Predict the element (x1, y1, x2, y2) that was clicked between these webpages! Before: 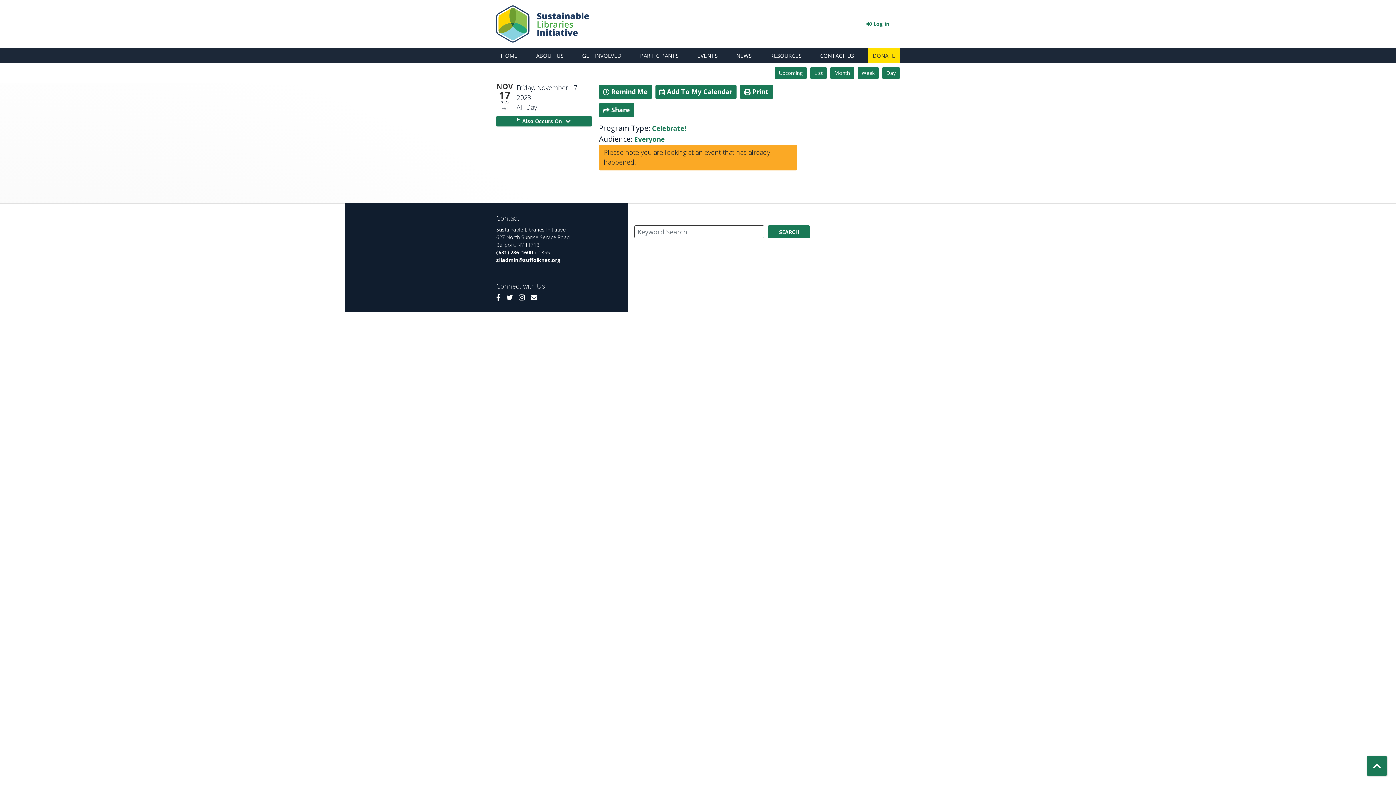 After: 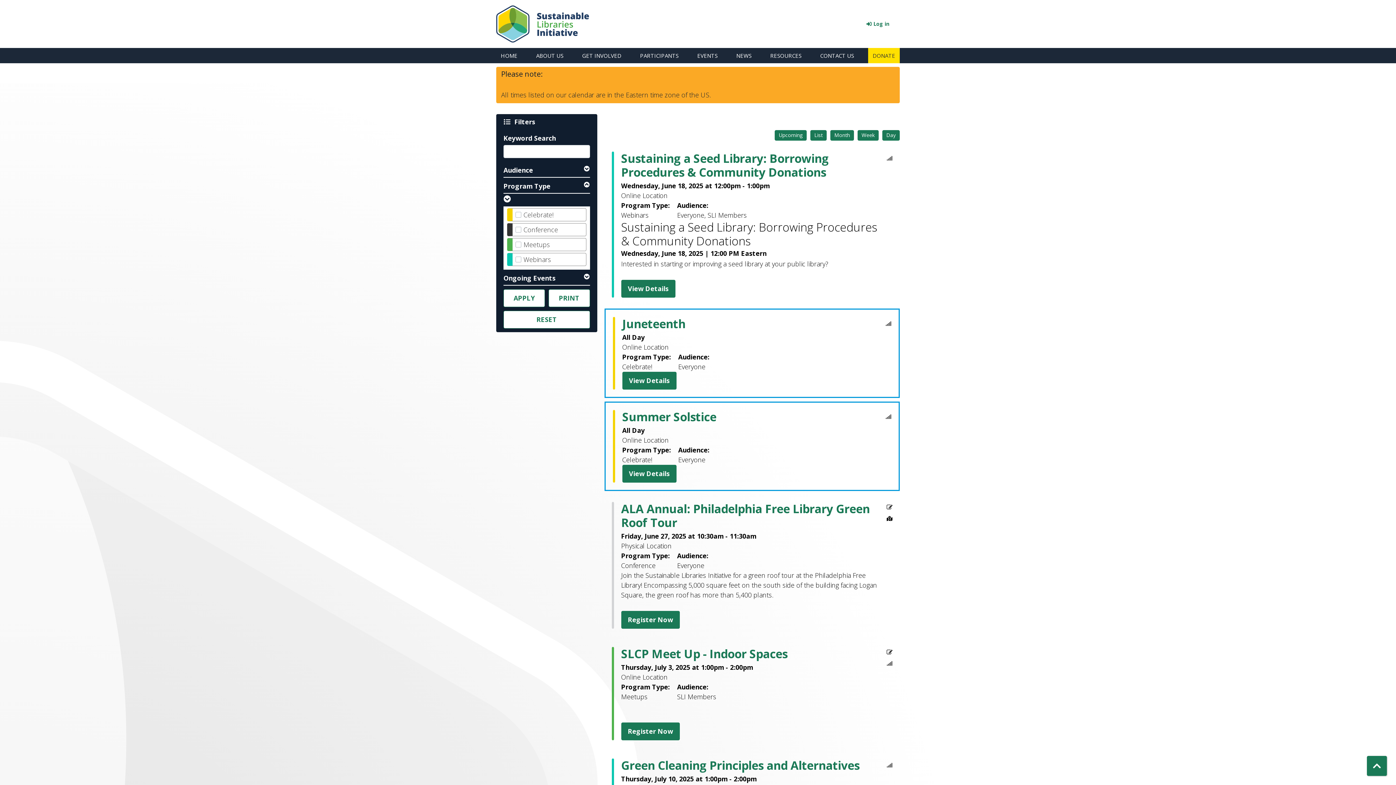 Action: bbox: (810, 66, 826, 79) label: List